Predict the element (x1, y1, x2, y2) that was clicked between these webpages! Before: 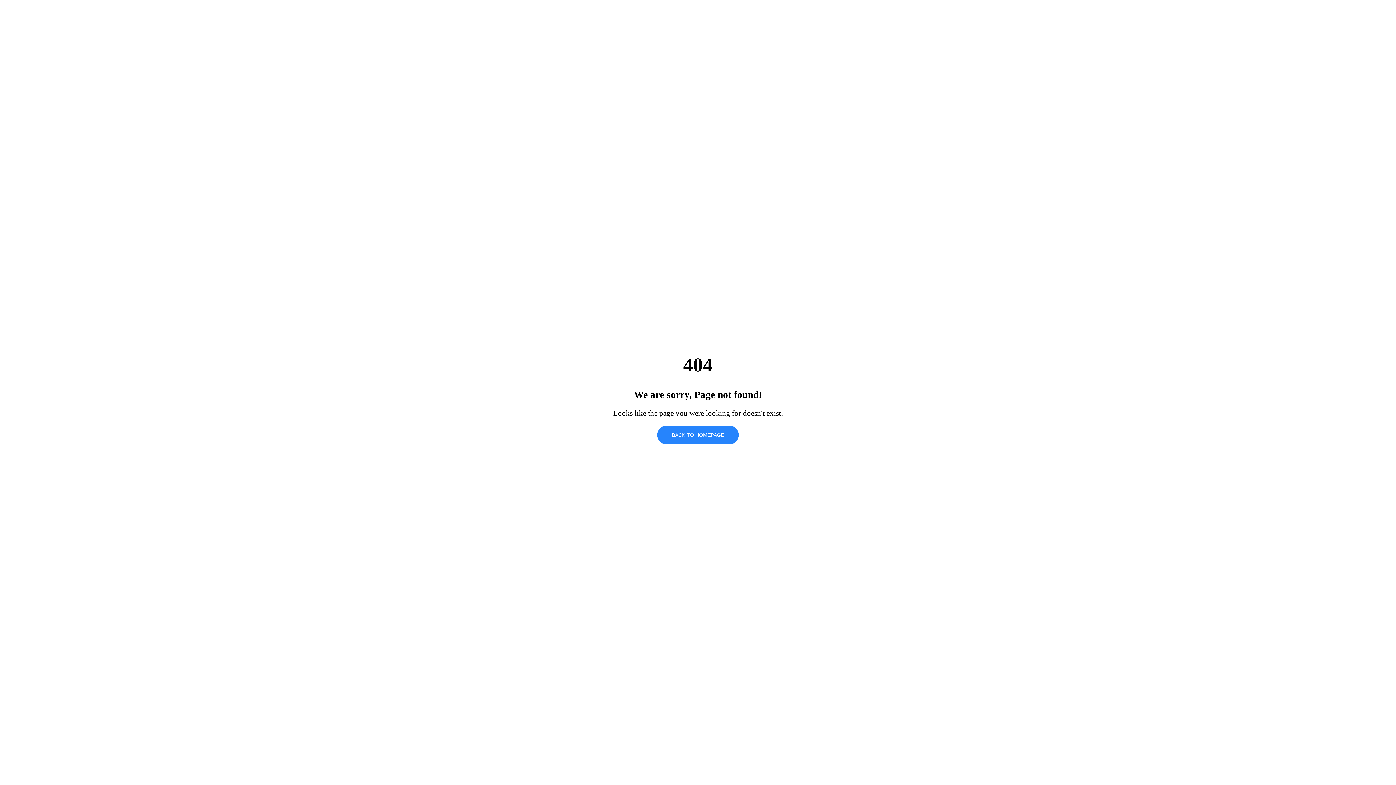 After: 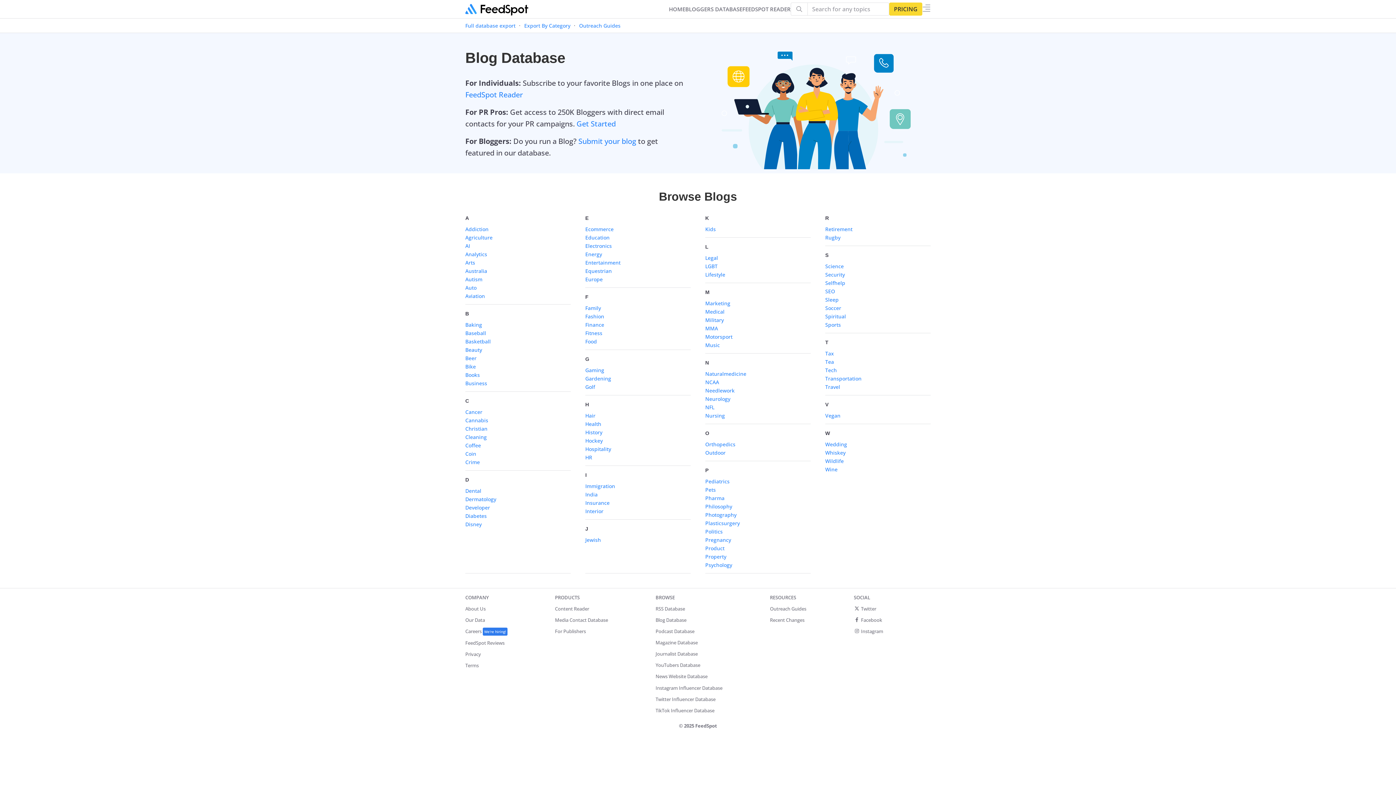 Action: bbox: (657, 425, 738, 444) label: BACK TO HOMEPAGE